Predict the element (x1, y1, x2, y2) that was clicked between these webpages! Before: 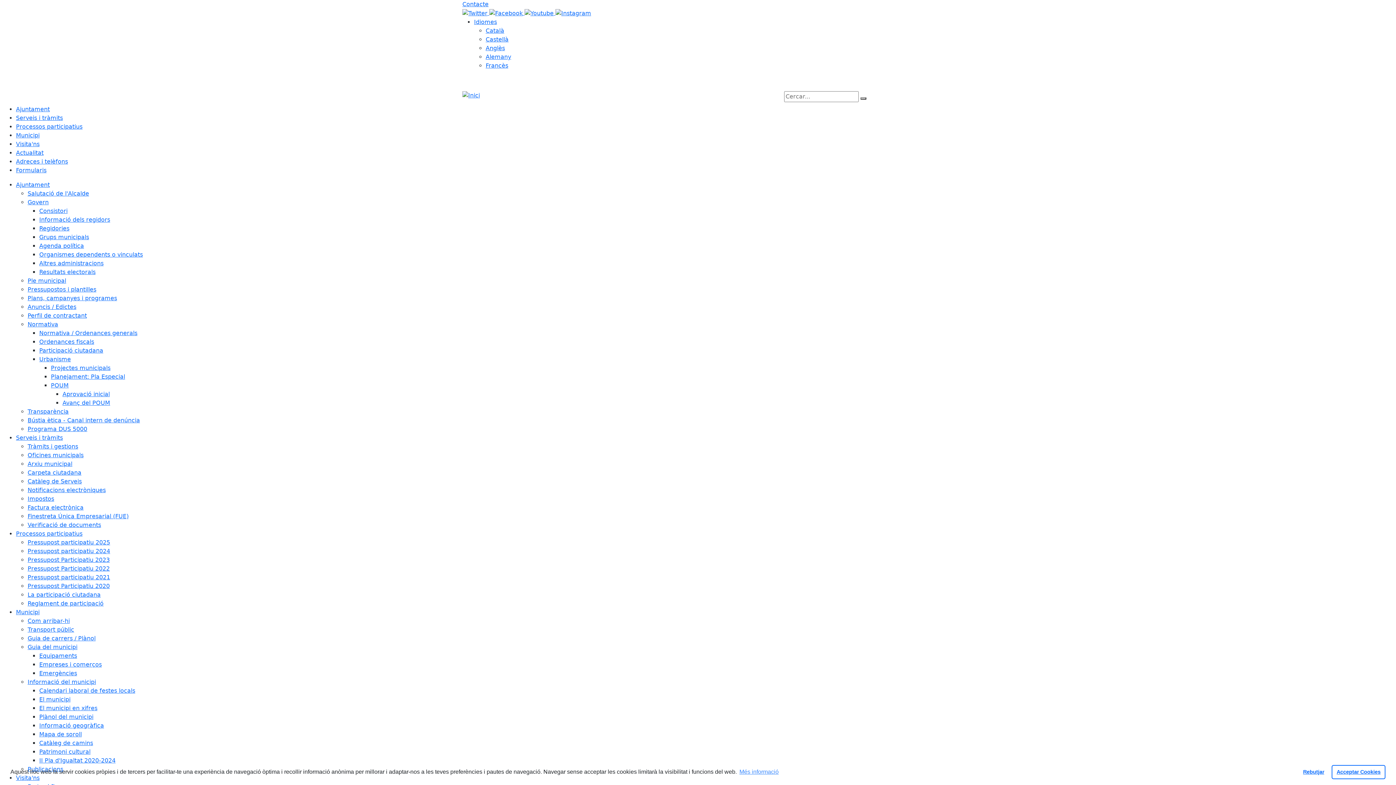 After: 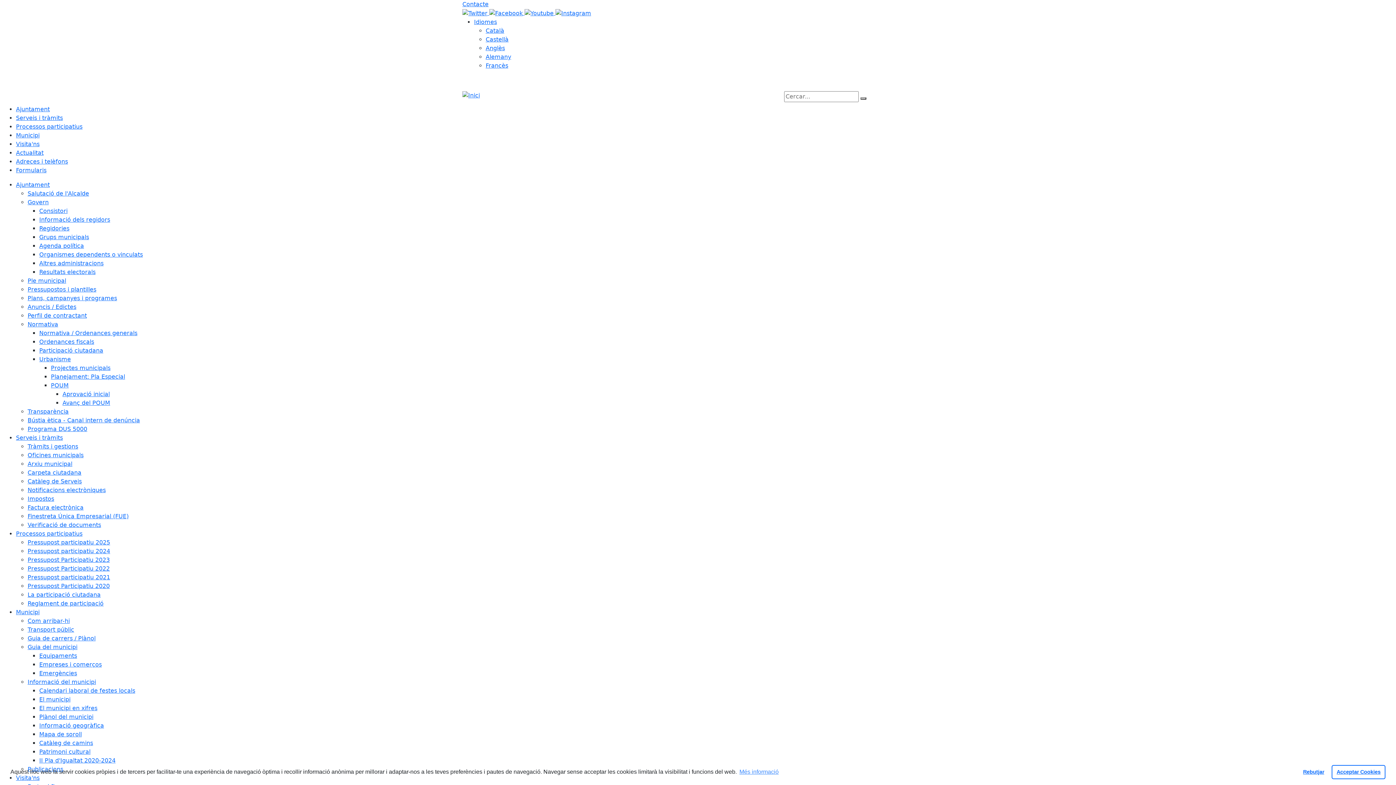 Action: bbox: (39, 748, 90, 755) label: Patrimoni cultural